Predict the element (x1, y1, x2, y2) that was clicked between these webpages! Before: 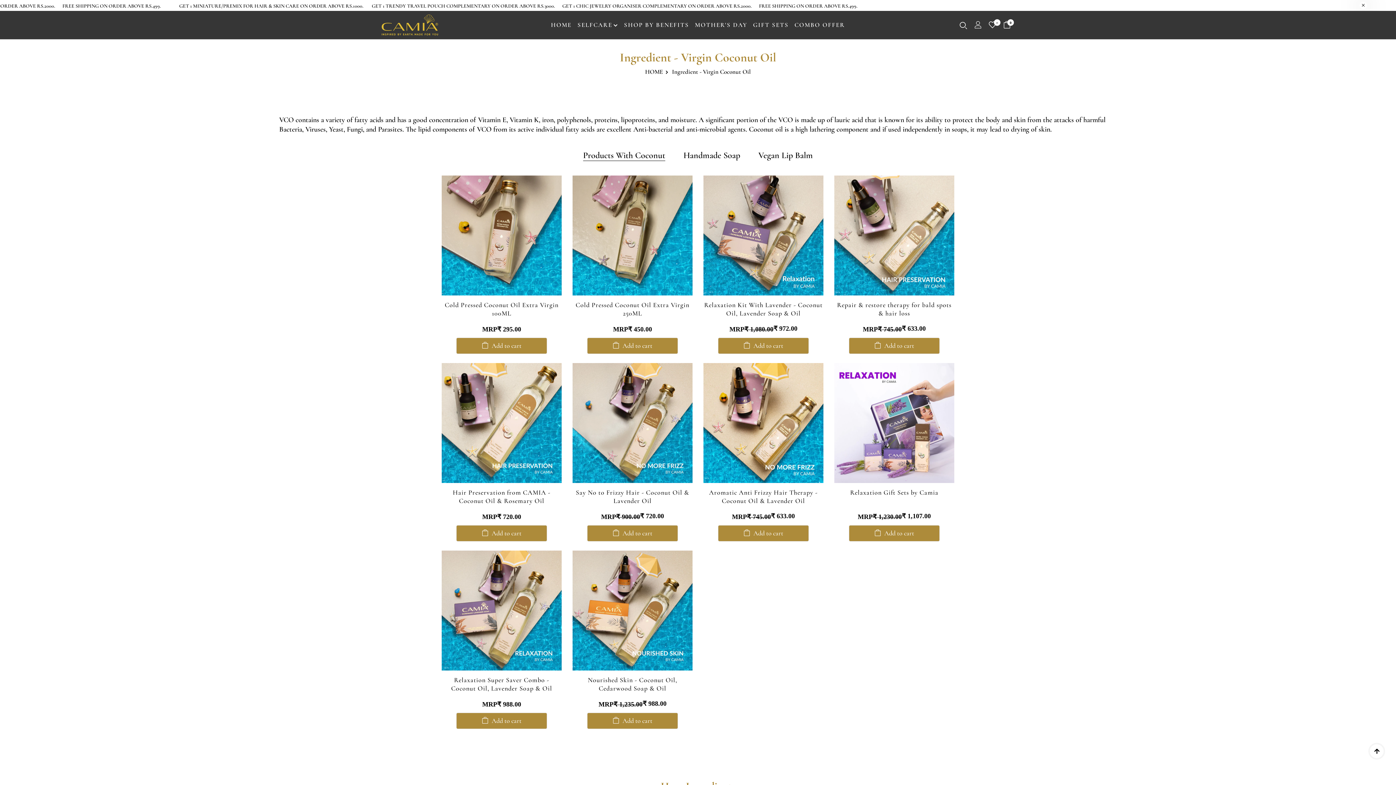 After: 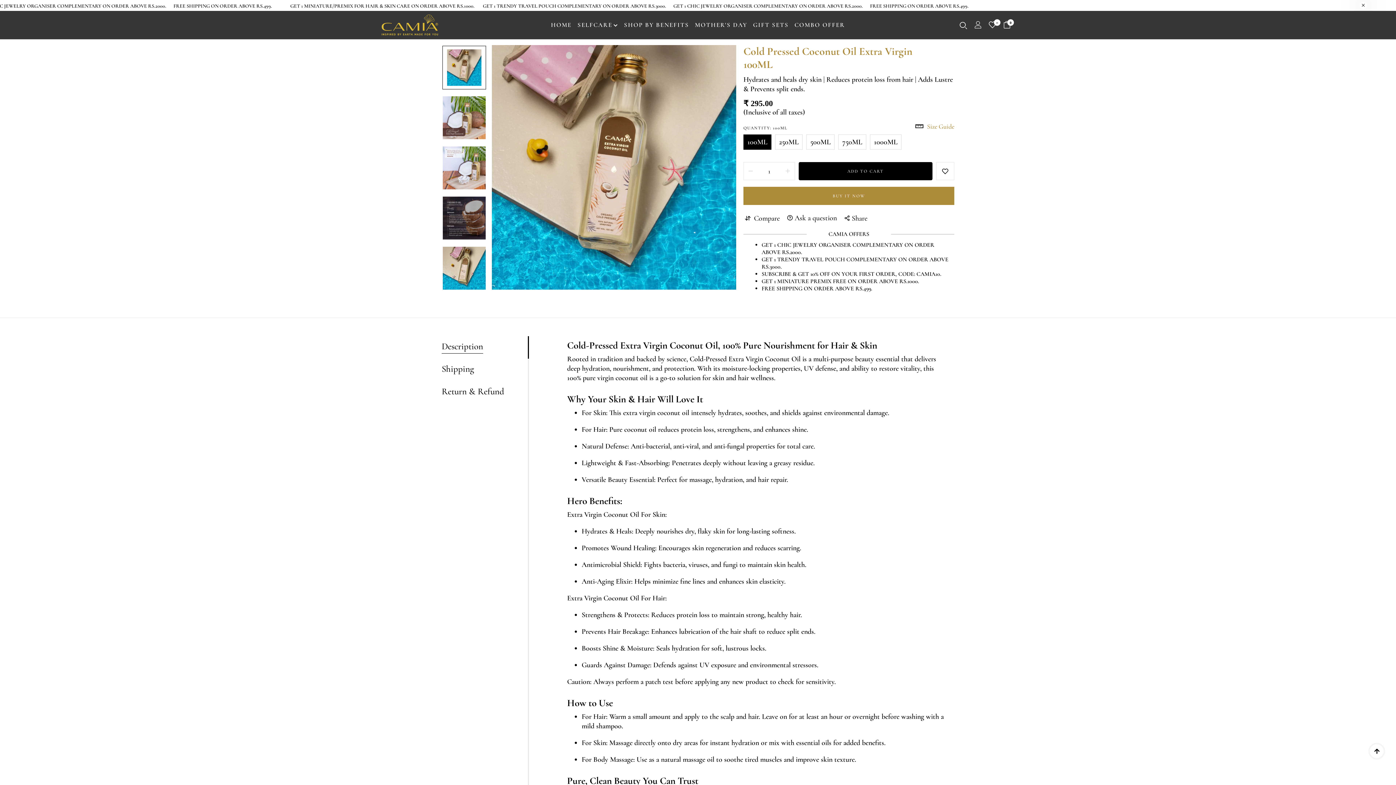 Action: bbox: (444, 301, 558, 317) label: Cold Pressed Coconut Oil Extra Virgin 100ML